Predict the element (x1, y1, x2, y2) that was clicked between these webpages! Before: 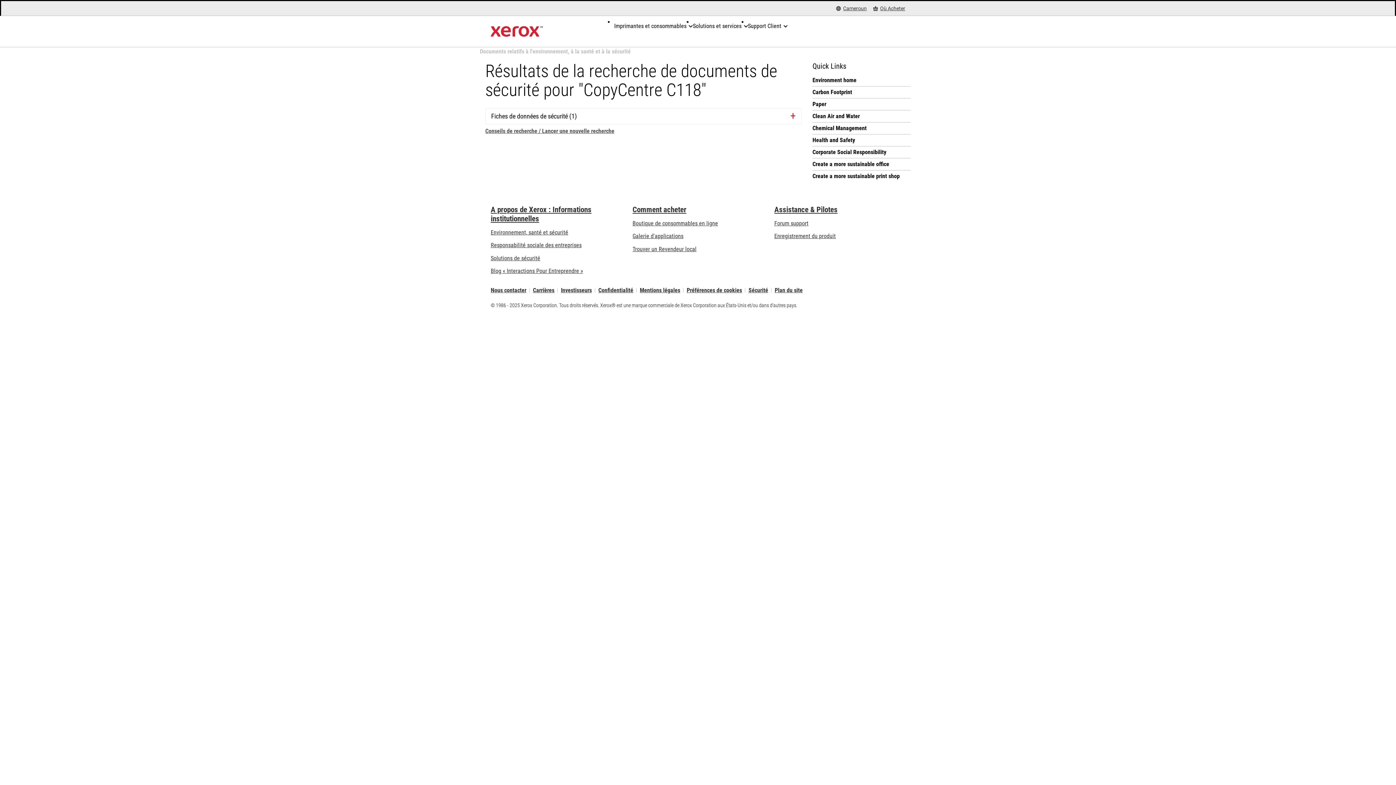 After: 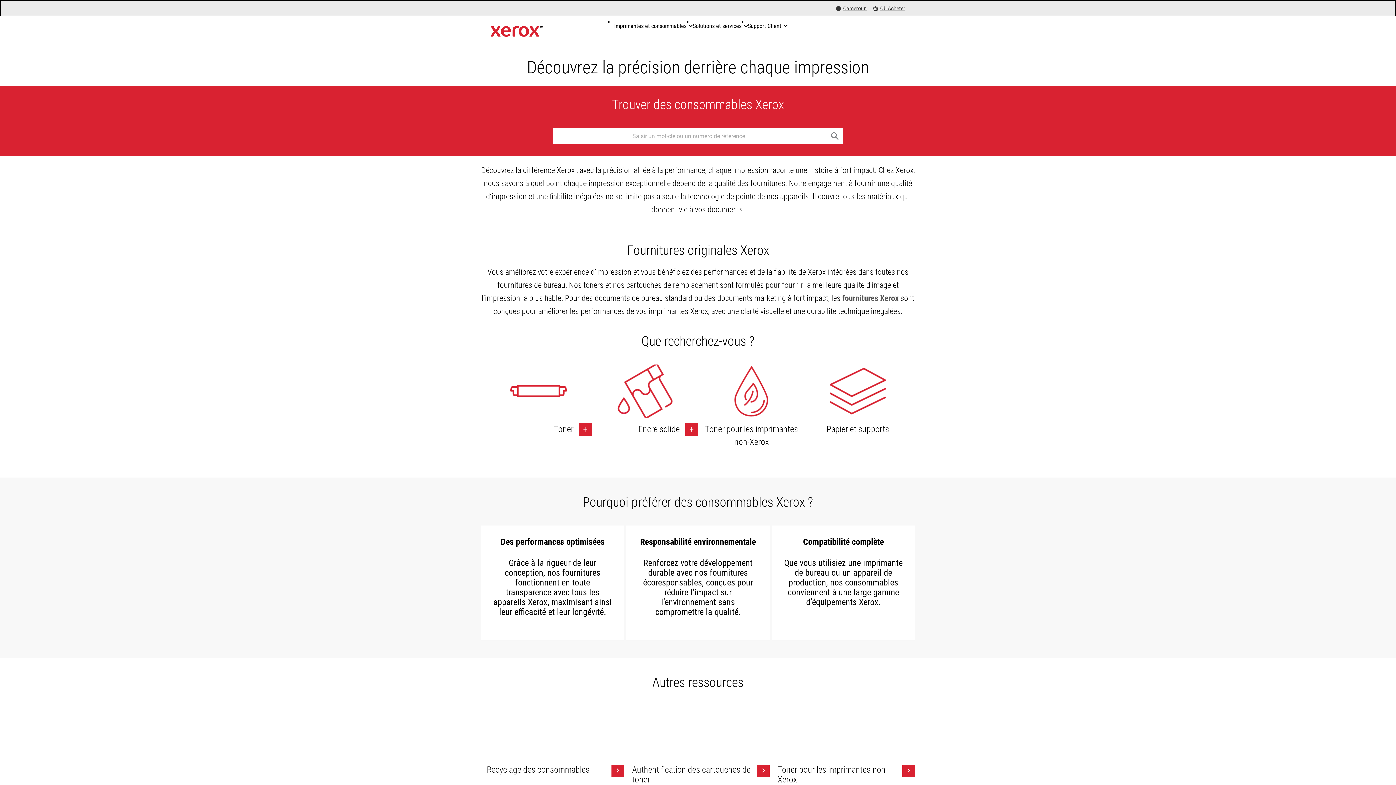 Action: label: Boutique de consommables en ligne bbox: (632, 219, 718, 226)